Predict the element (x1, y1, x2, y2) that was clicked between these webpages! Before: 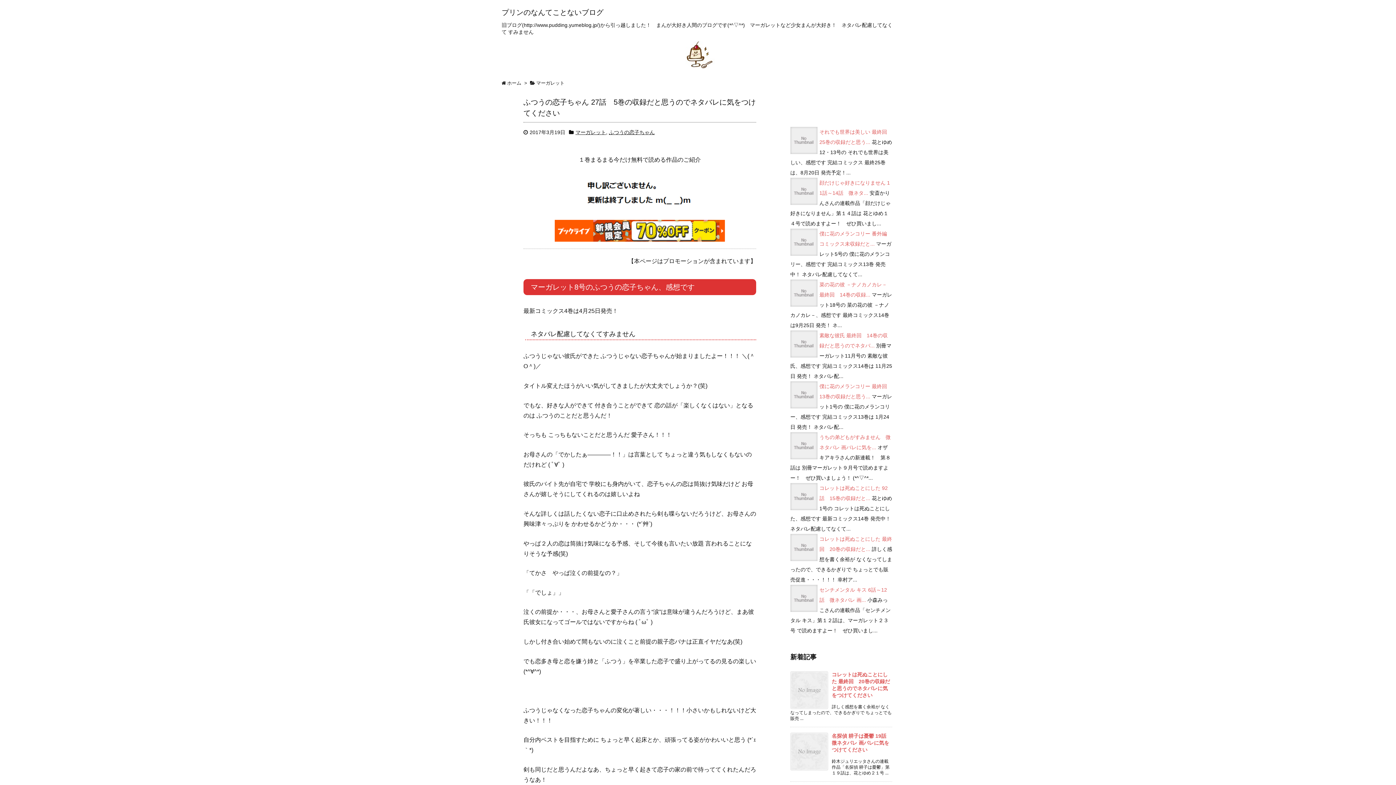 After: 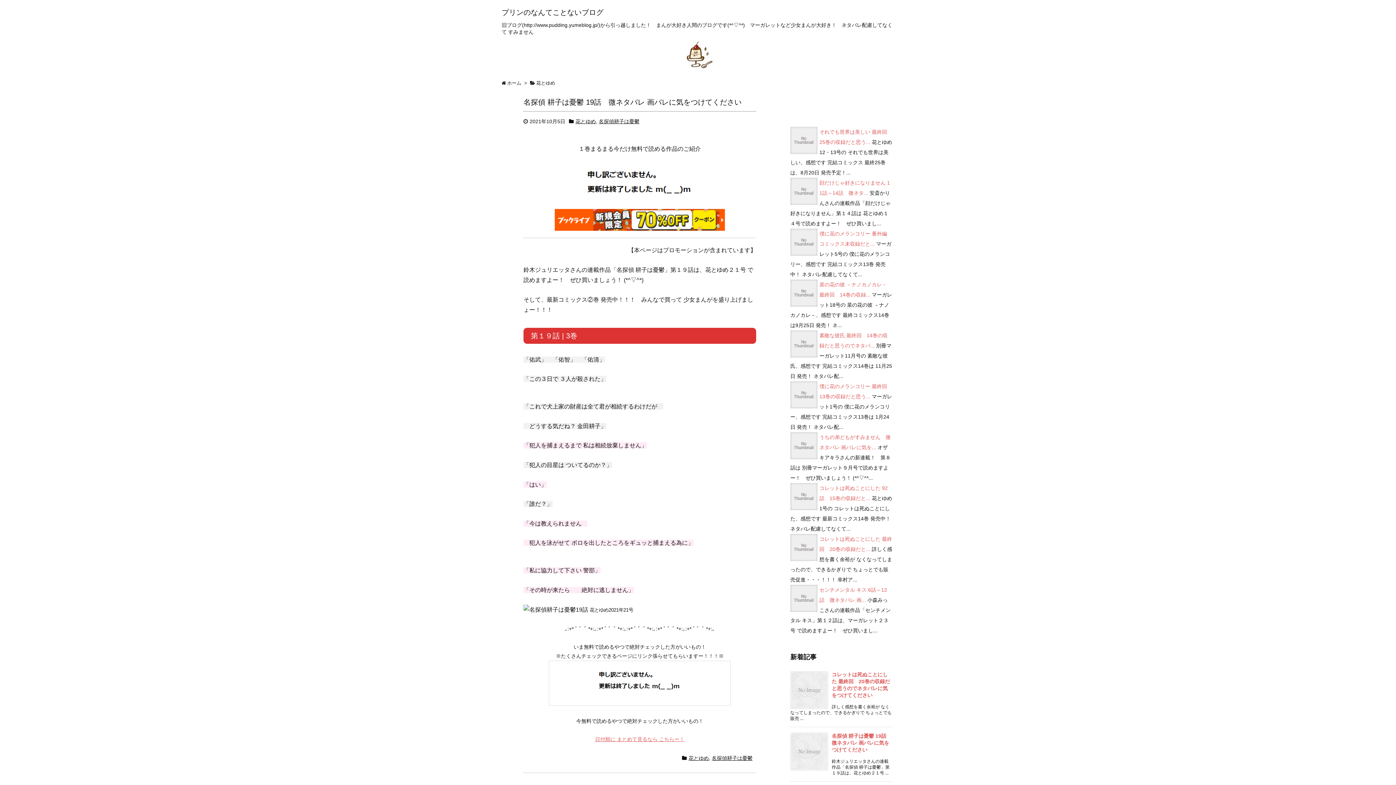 Action: bbox: (832, 733, 891, 753) label: 名探偵 耕子は憂鬱 19話　微ネタバレ 画バレに気をつけてください